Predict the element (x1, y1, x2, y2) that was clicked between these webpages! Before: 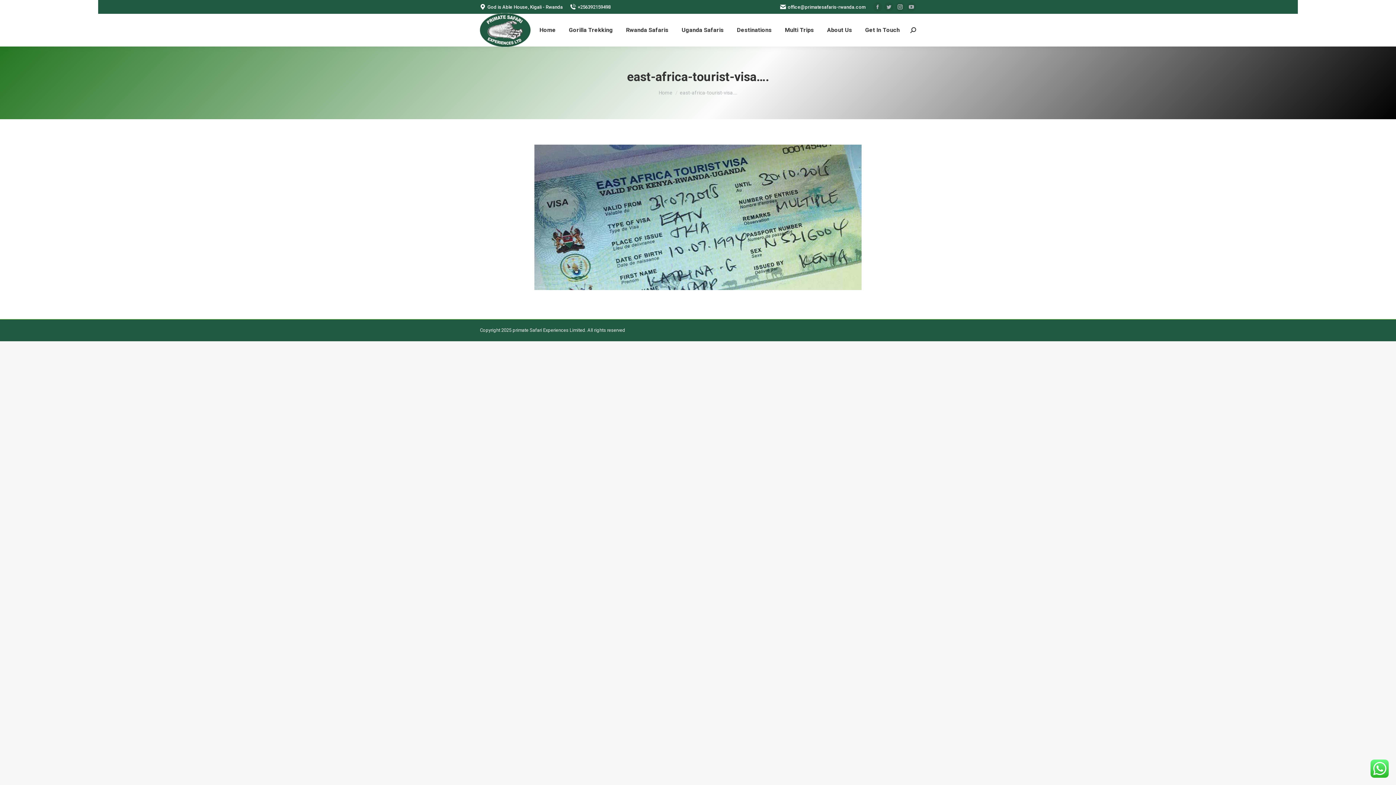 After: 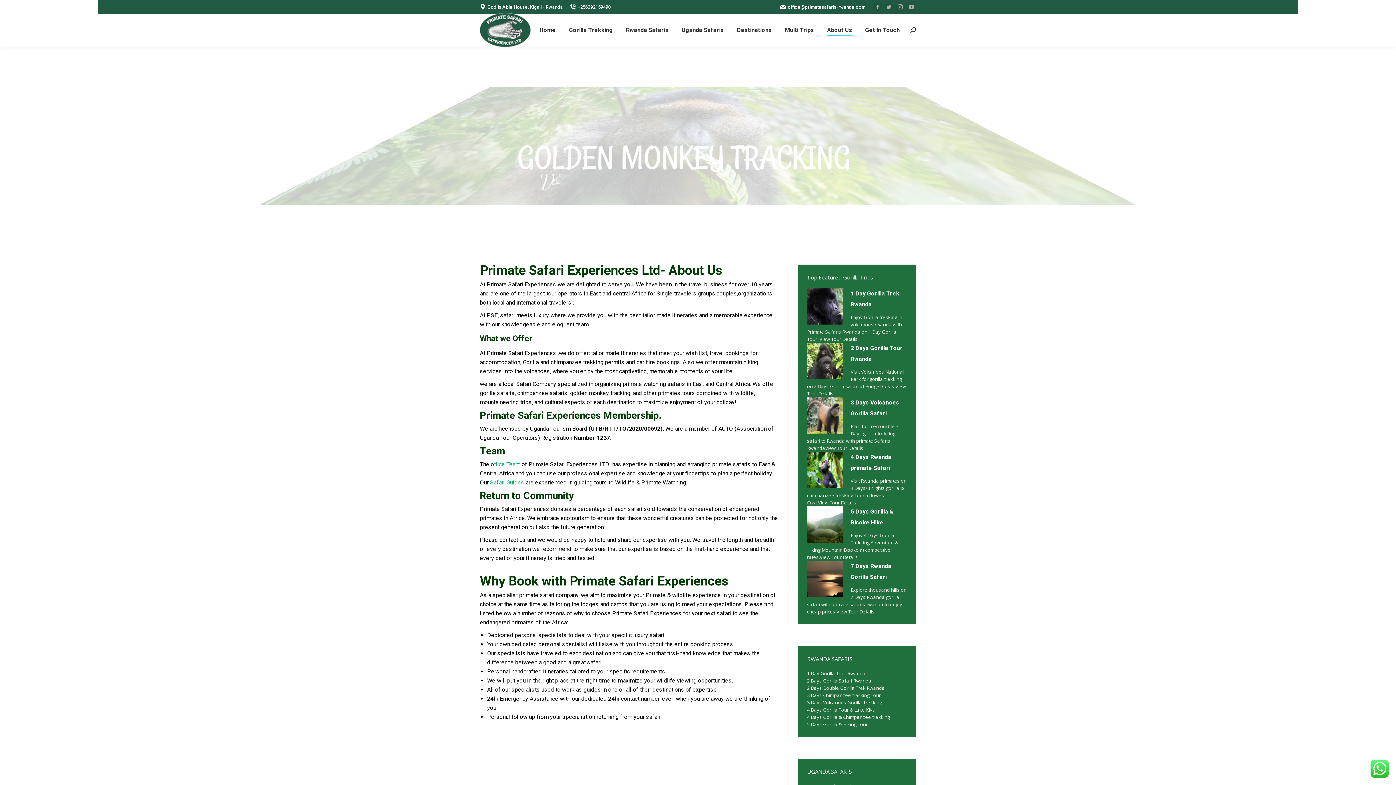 Action: bbox: (825, 20, 853, 40) label: About Us